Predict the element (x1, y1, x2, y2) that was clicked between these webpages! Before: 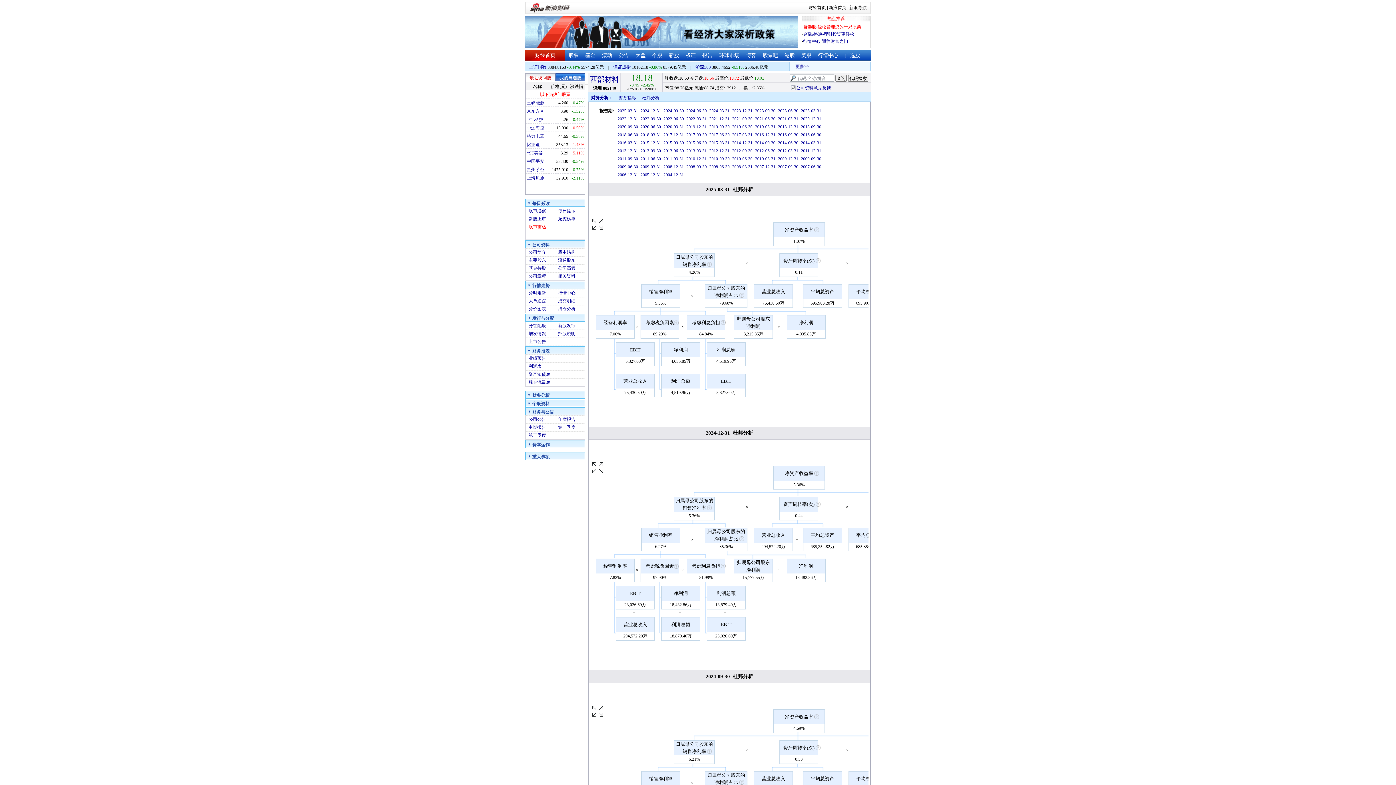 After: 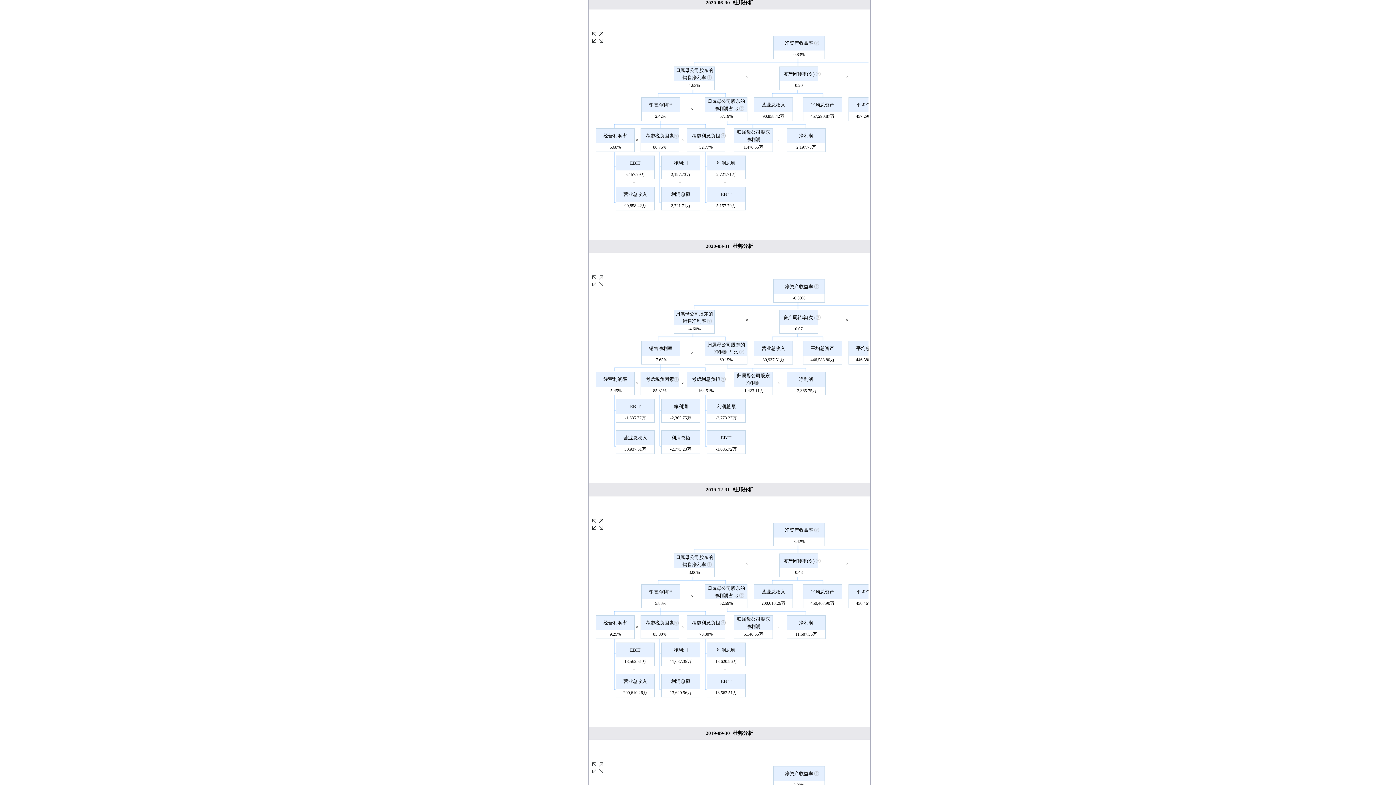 Action: bbox: (640, 124, 661, 129) label: 2020-06-30